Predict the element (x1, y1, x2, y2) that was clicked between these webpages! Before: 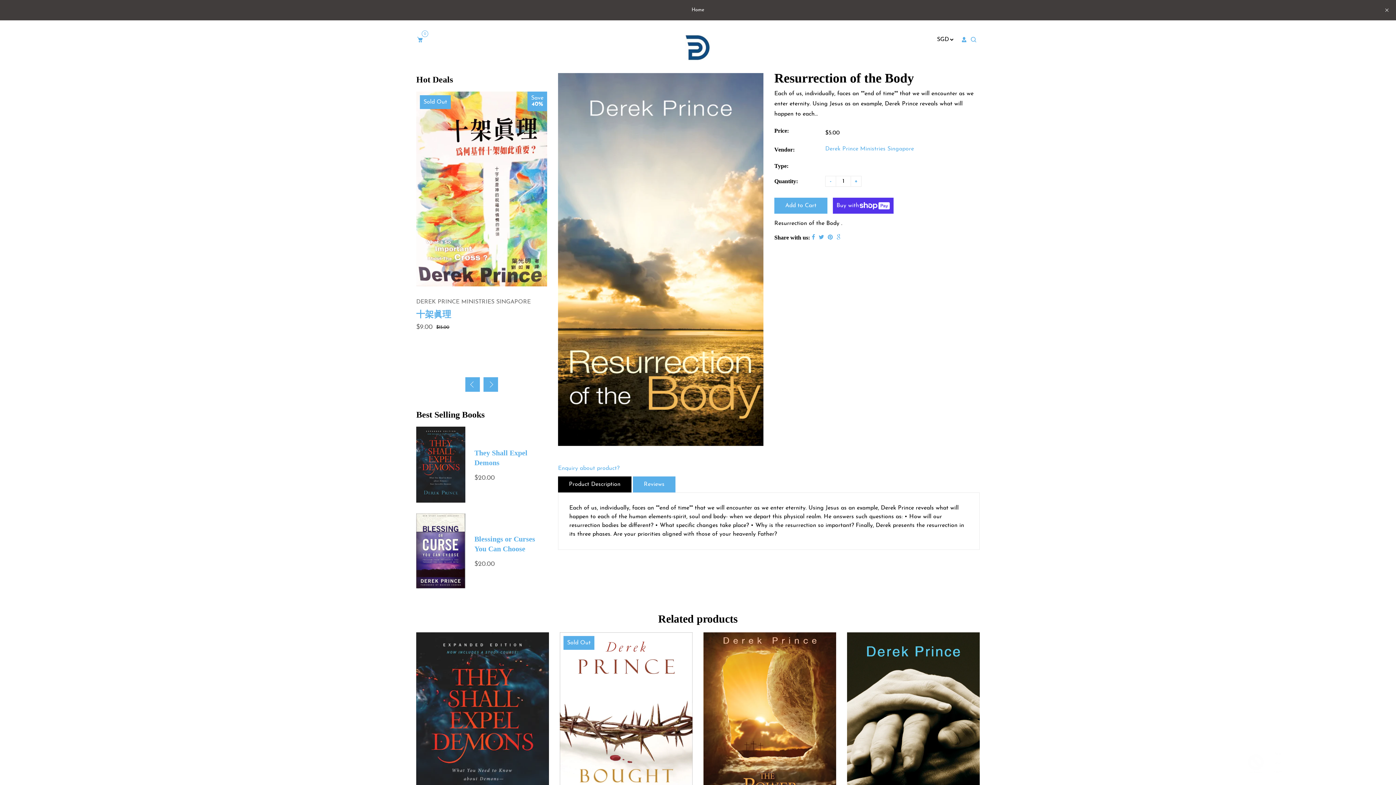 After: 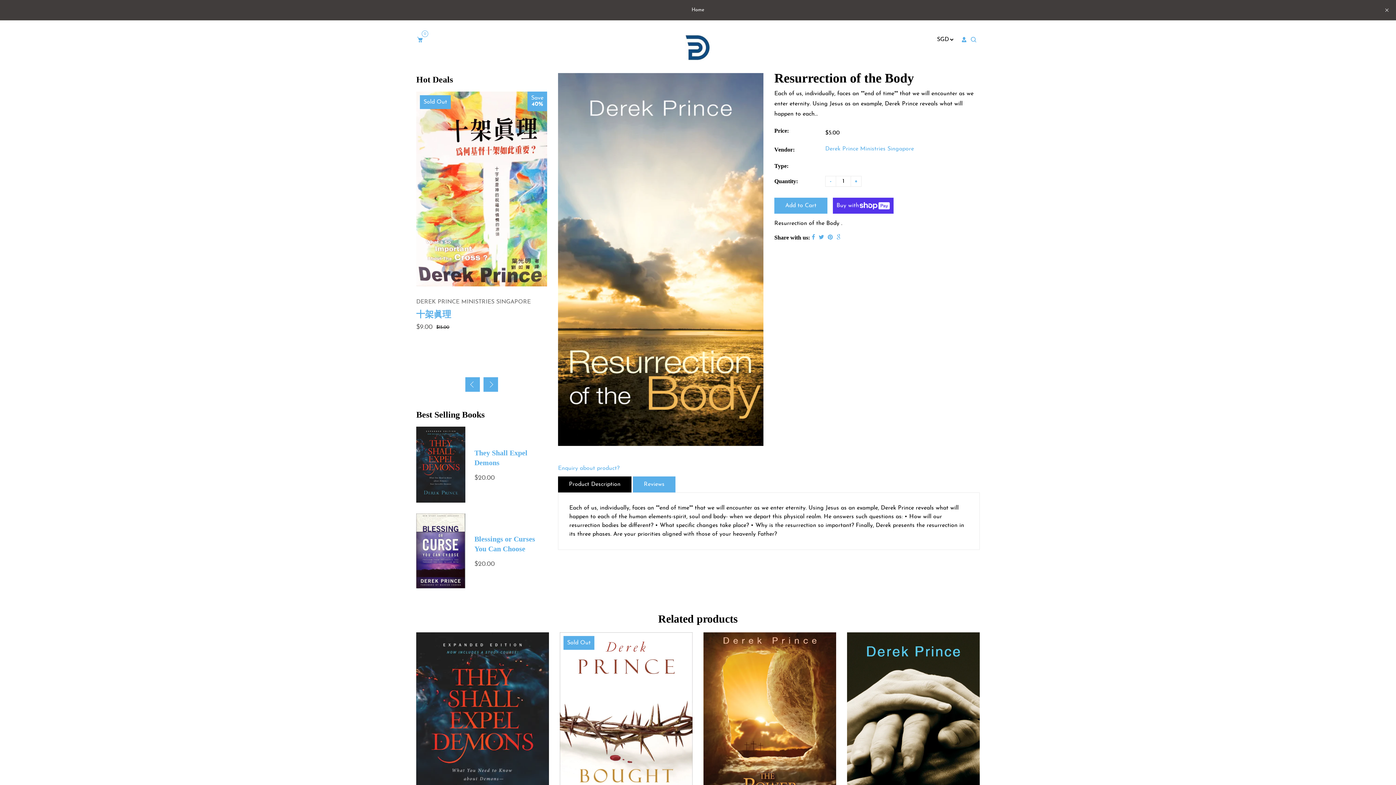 Action: bbox: (558, 476, 631, 492) label: Product Description